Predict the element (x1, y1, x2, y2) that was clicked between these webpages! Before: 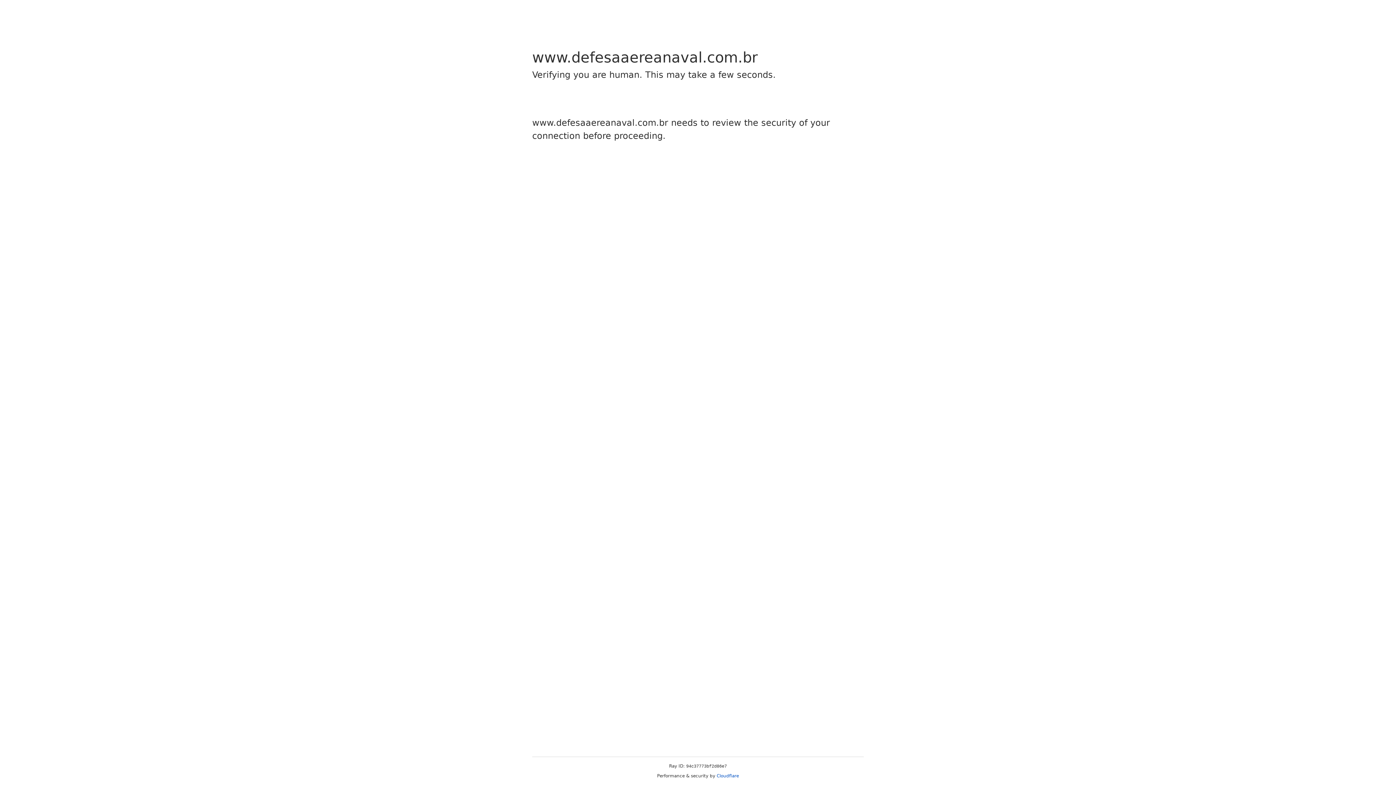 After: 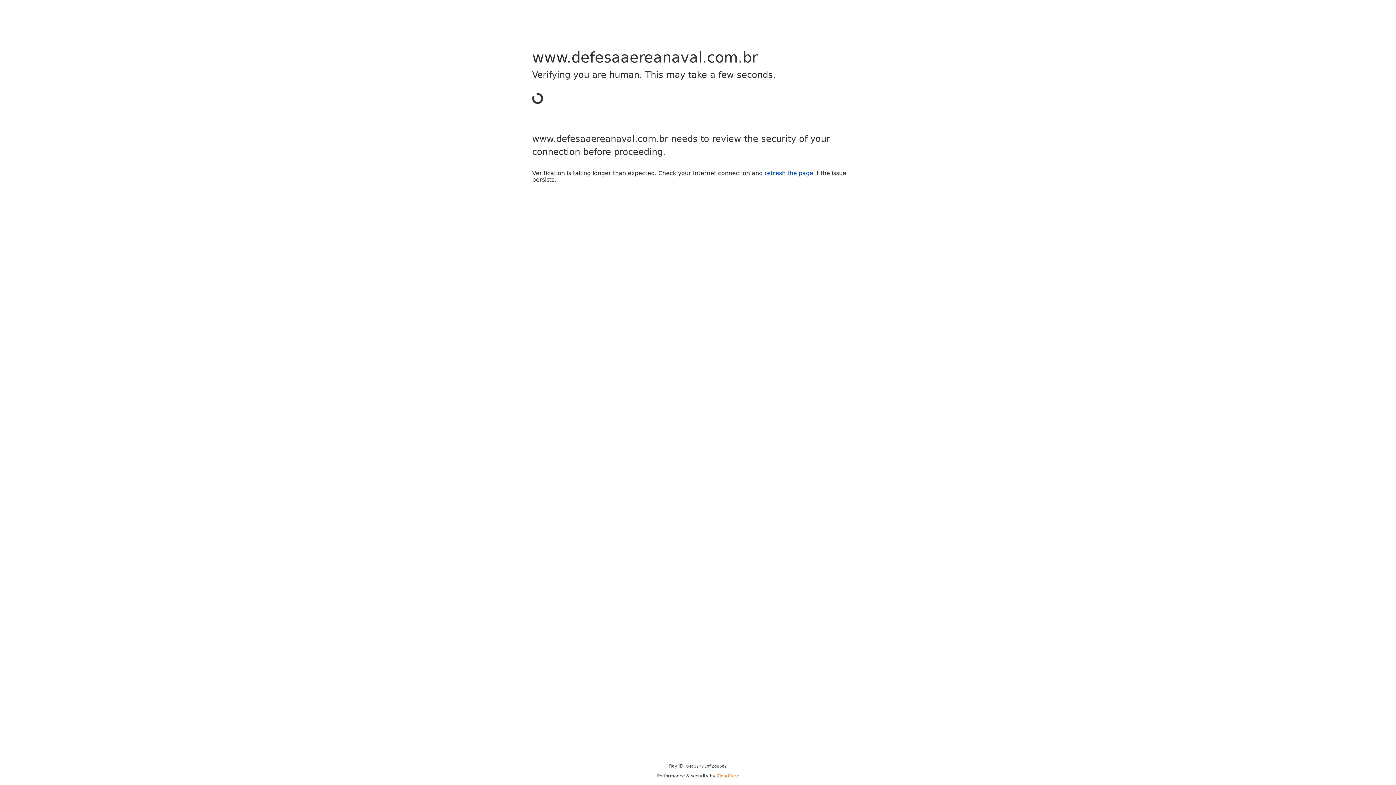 Action: label: Cloudflare bbox: (716, 773, 739, 778)